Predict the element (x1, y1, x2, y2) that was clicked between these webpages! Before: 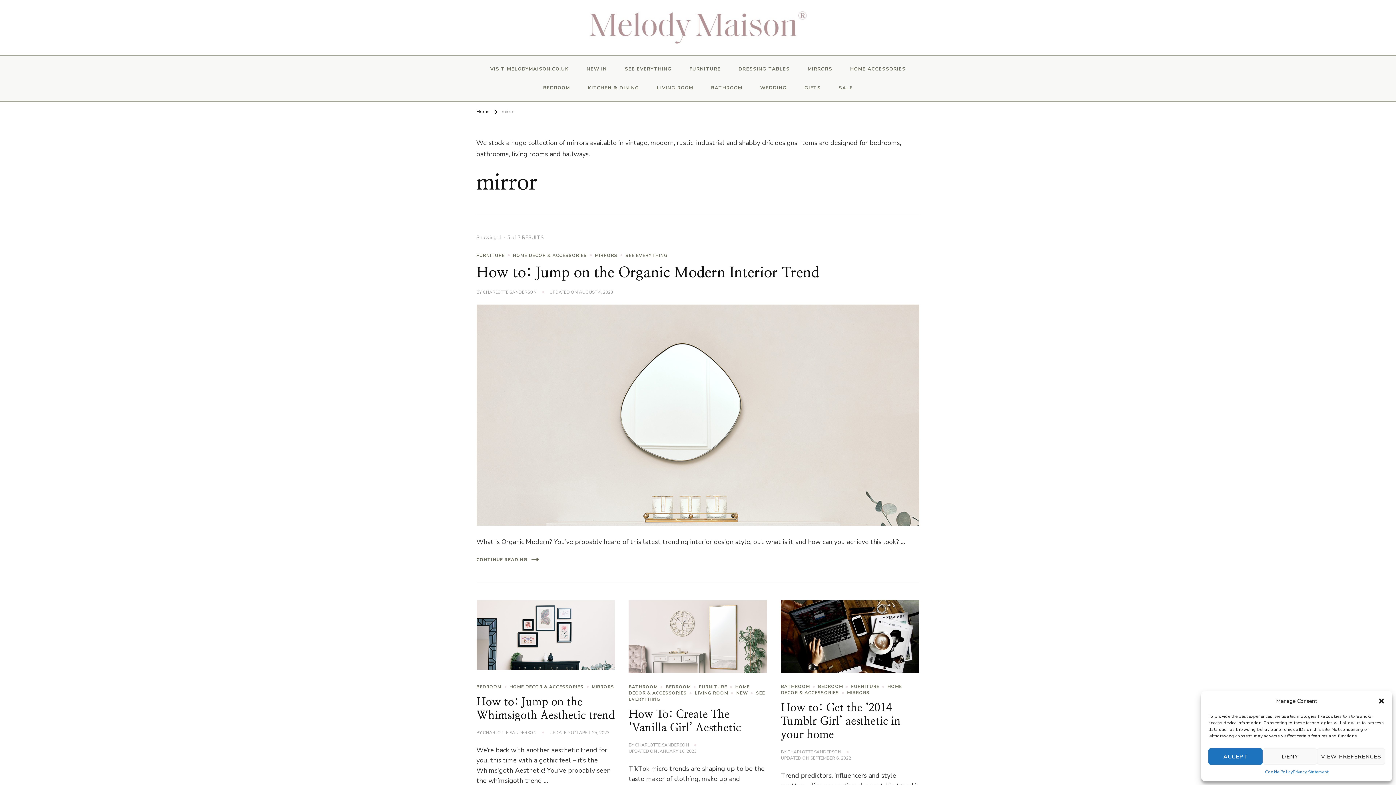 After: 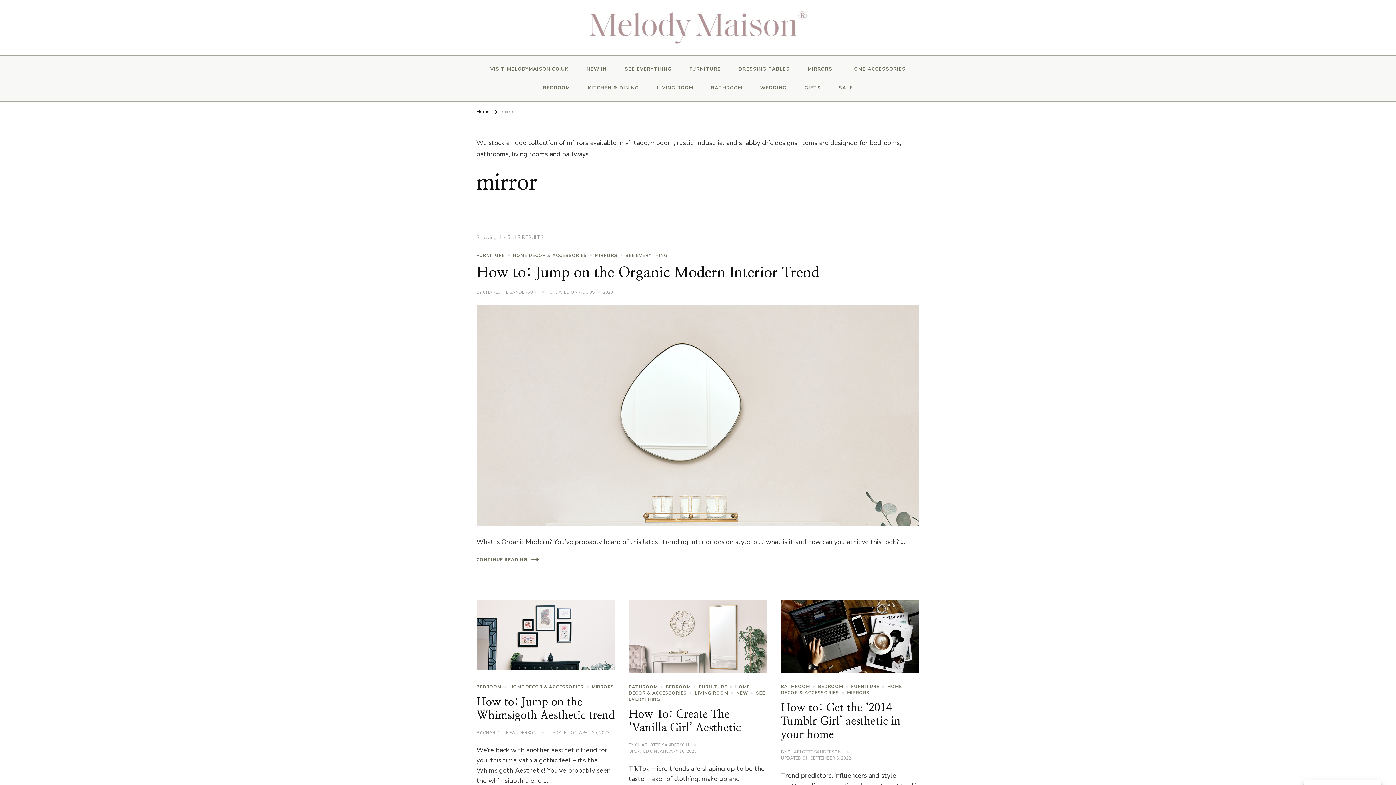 Action: label: DENY bbox: (1263, 748, 1317, 765)